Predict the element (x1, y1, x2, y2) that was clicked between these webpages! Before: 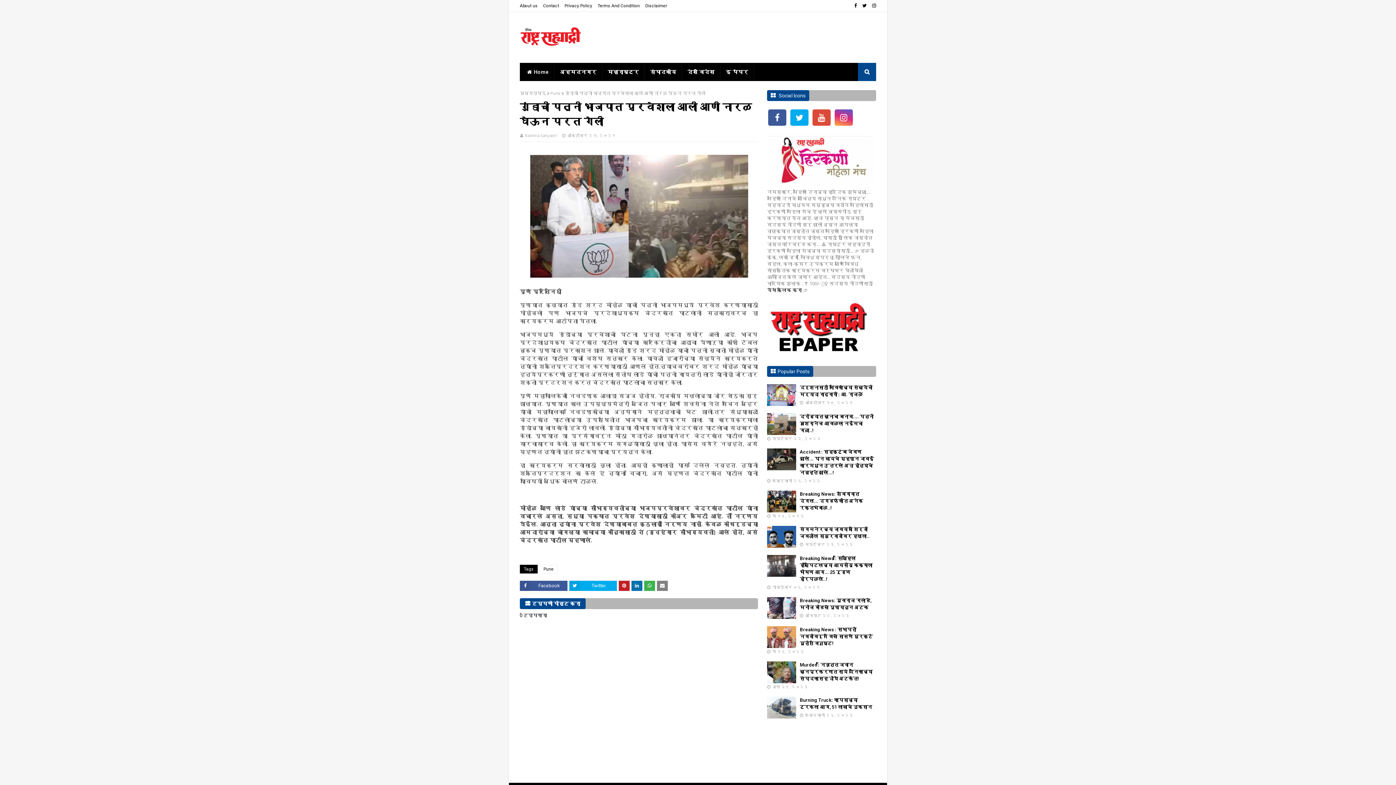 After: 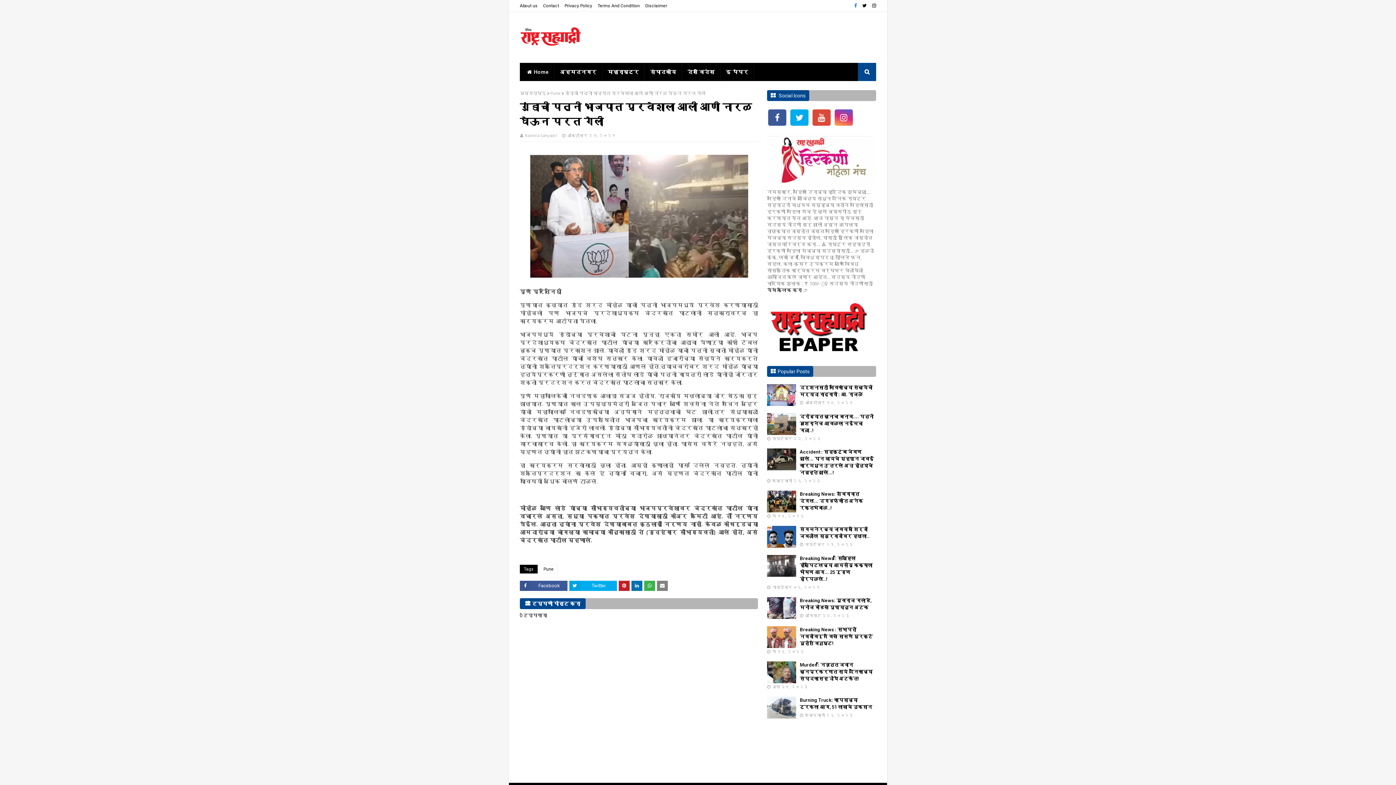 Action: bbox: (852, 0, 858, 11)